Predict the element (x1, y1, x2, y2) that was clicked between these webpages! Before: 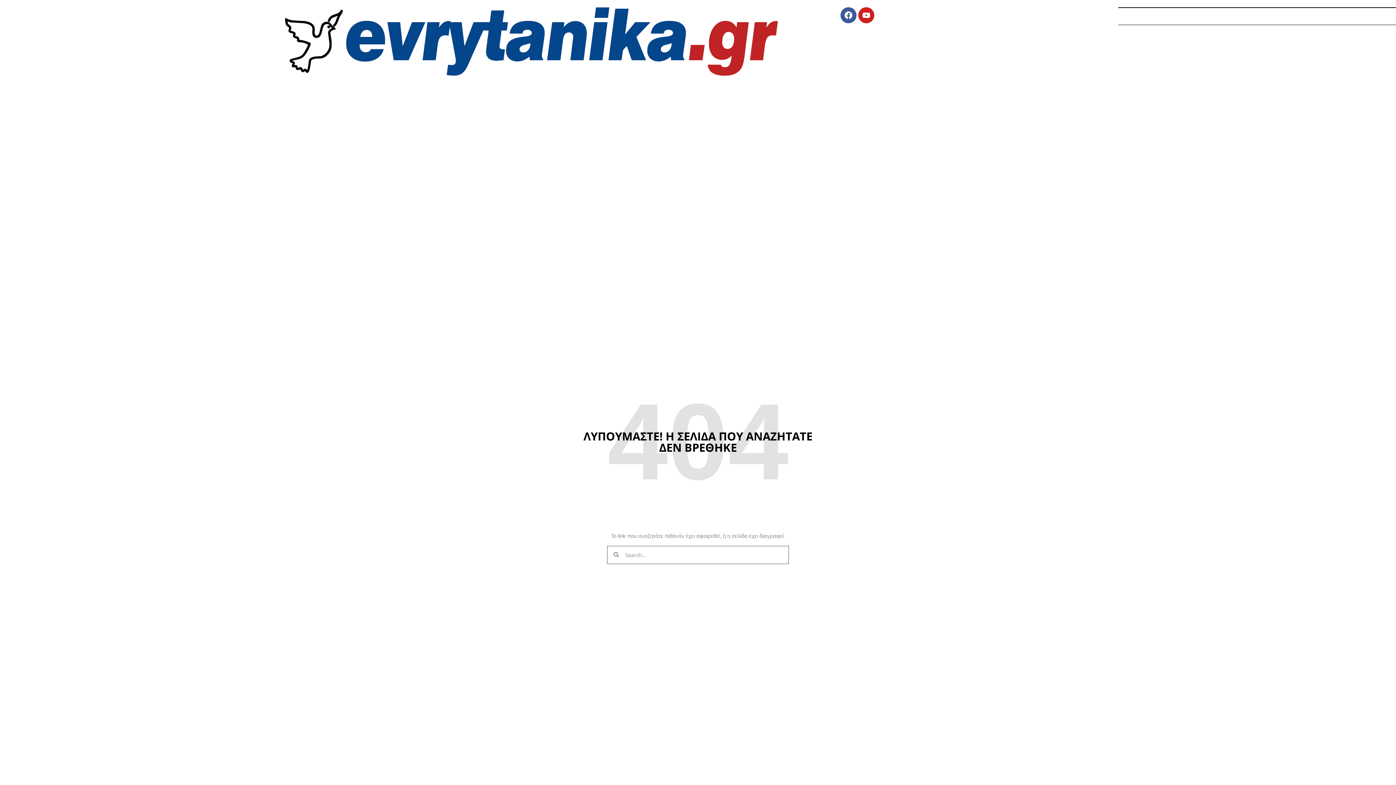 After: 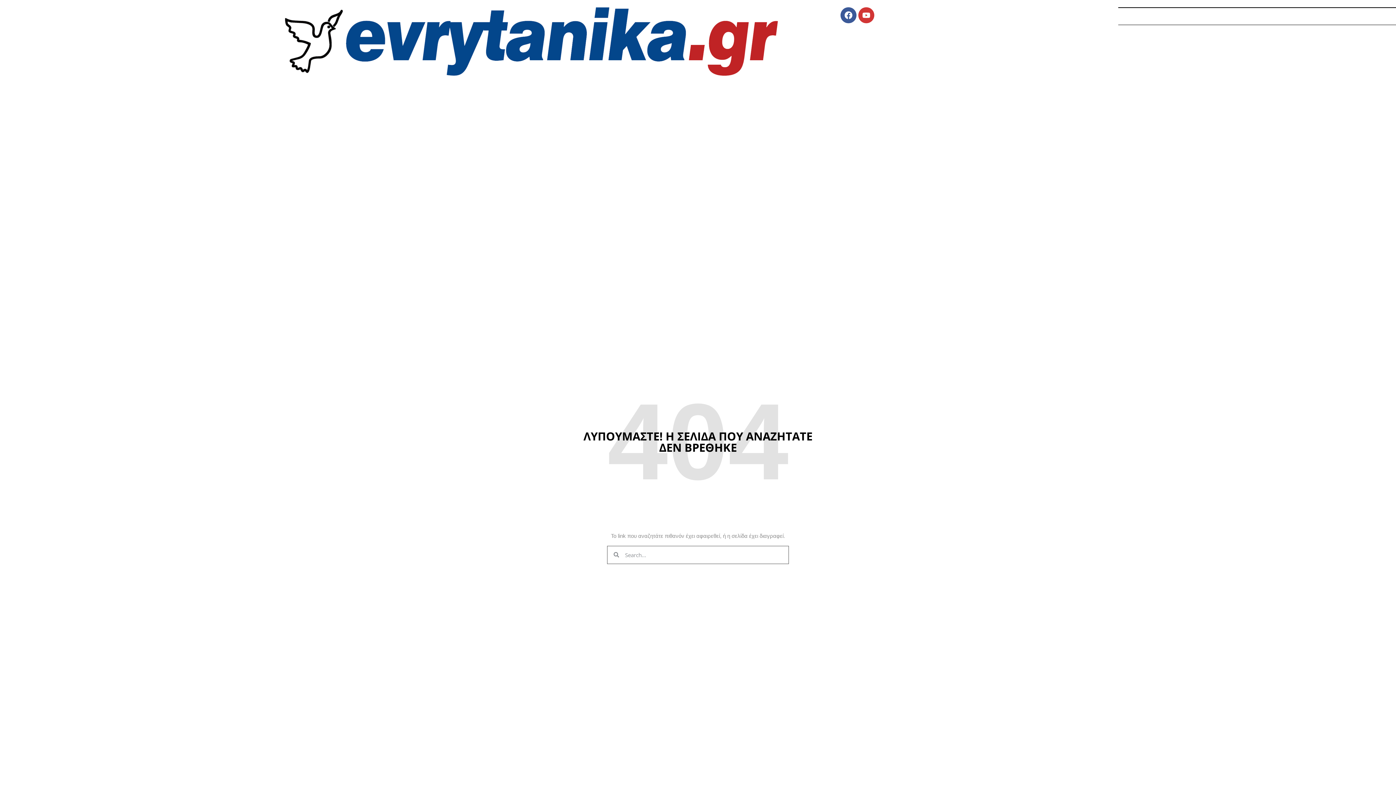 Action: label: Youtube bbox: (858, 7, 874, 23)